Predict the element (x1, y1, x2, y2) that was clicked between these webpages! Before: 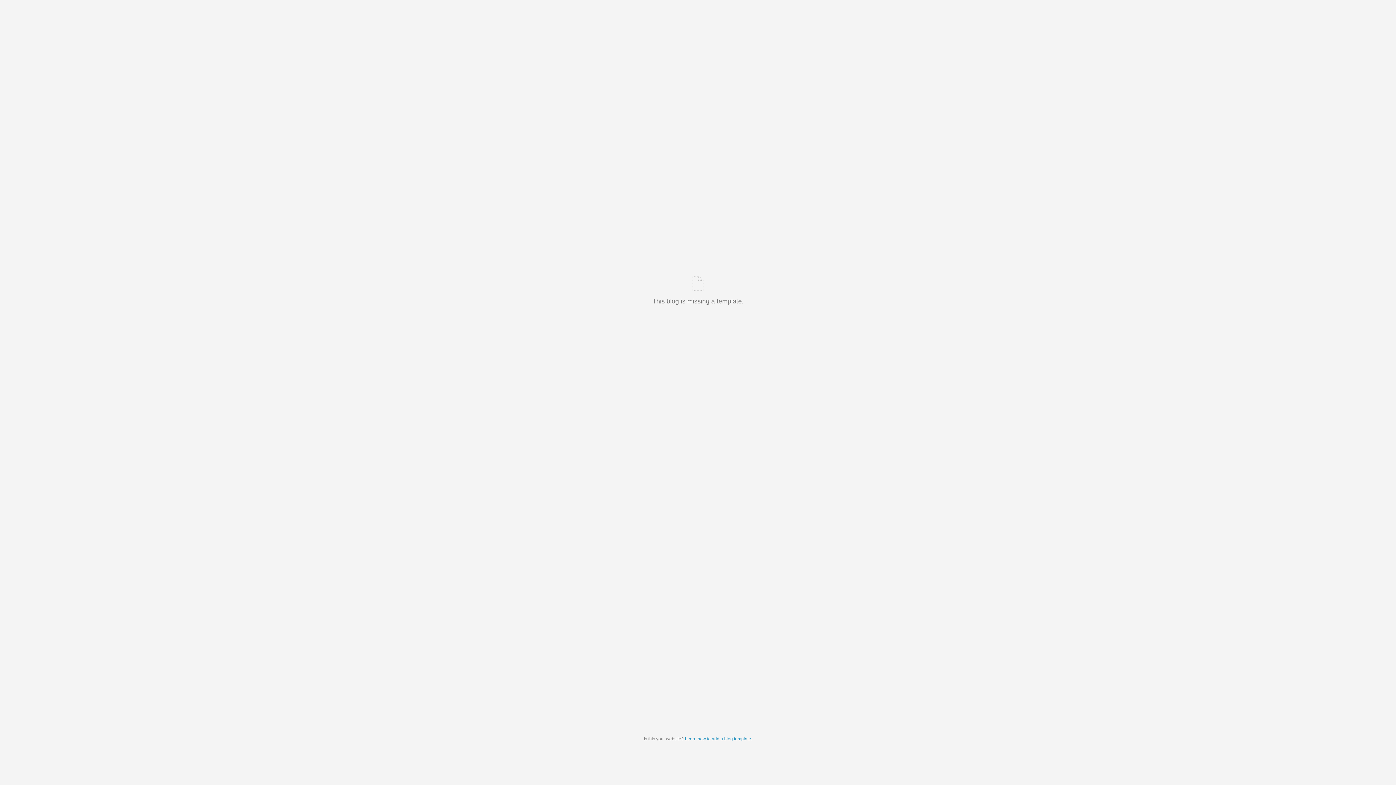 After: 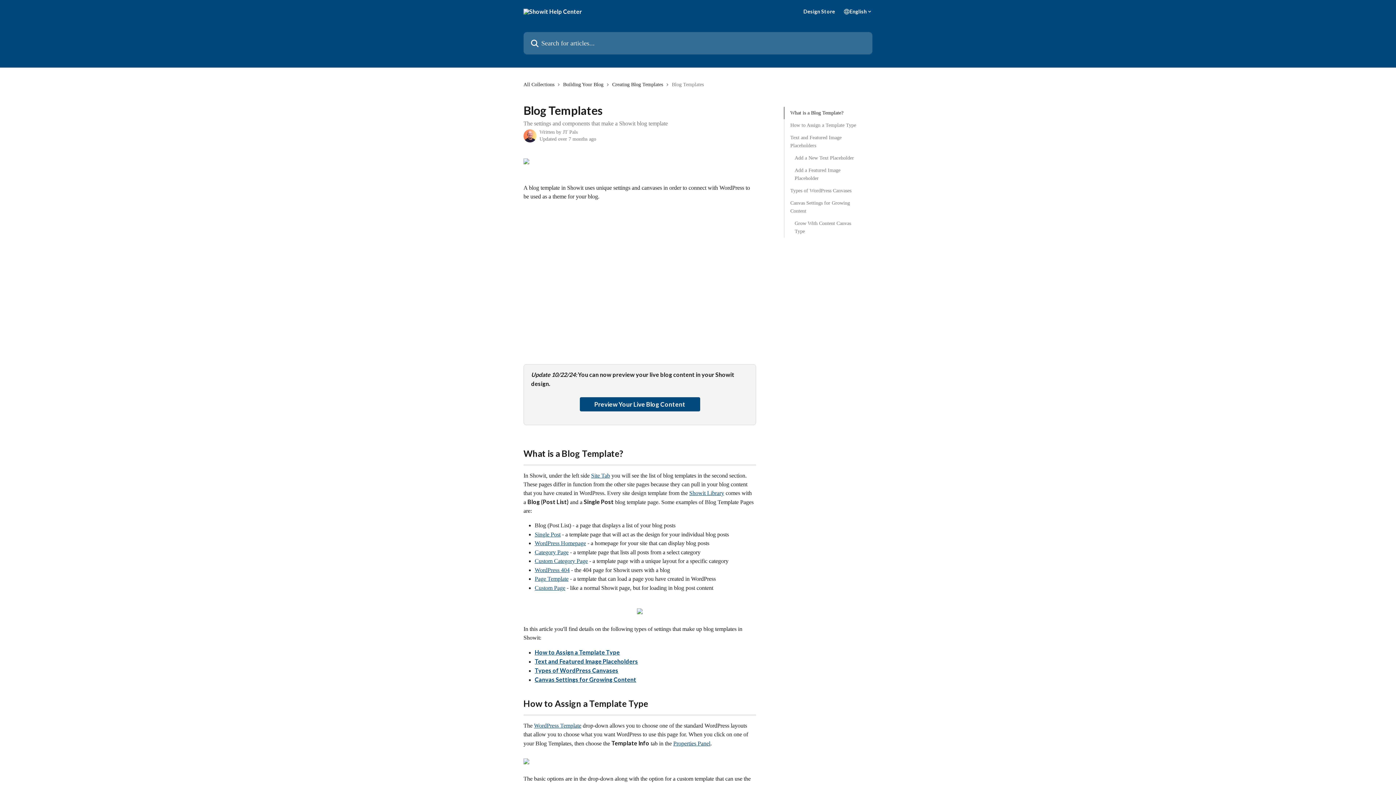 Action: bbox: (685, 736, 751, 741) label: Learn how to add a blog template